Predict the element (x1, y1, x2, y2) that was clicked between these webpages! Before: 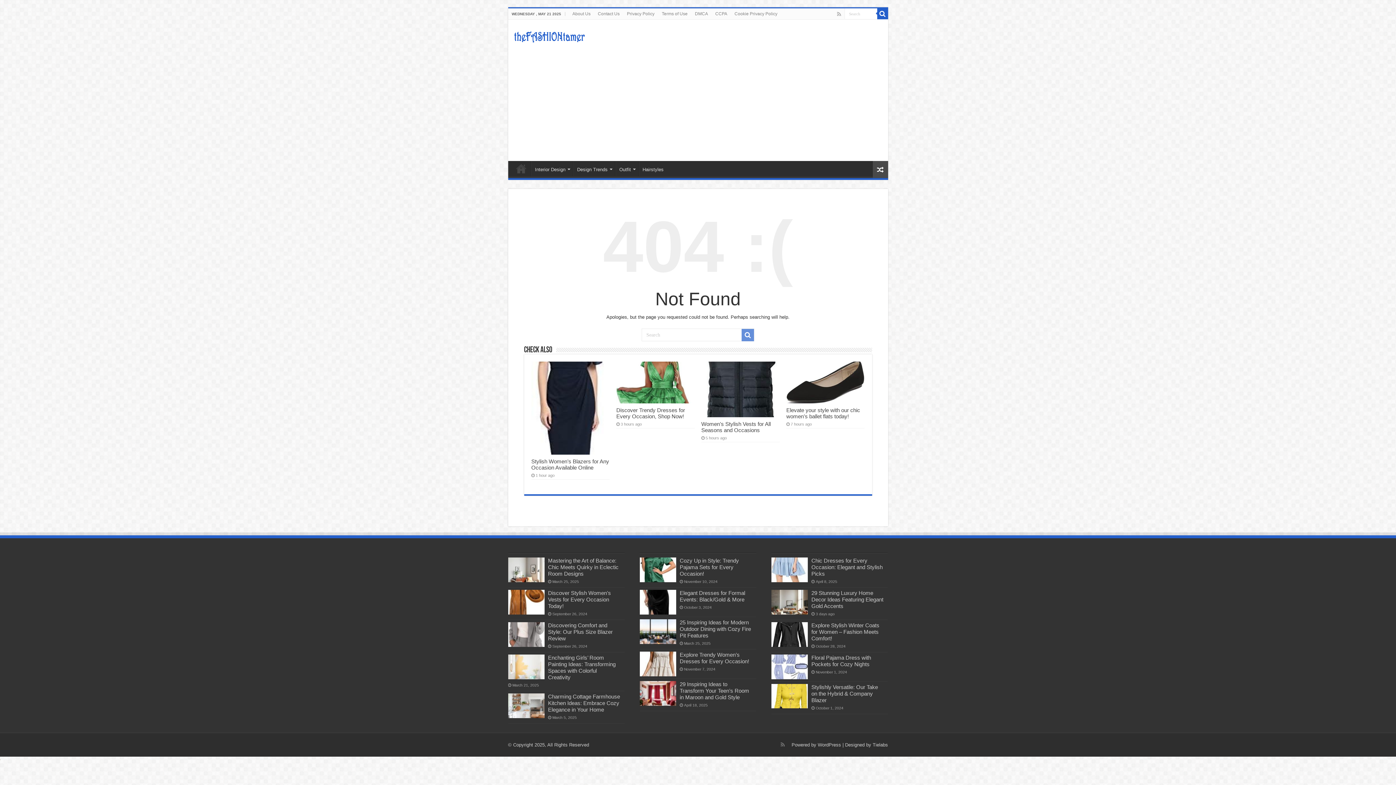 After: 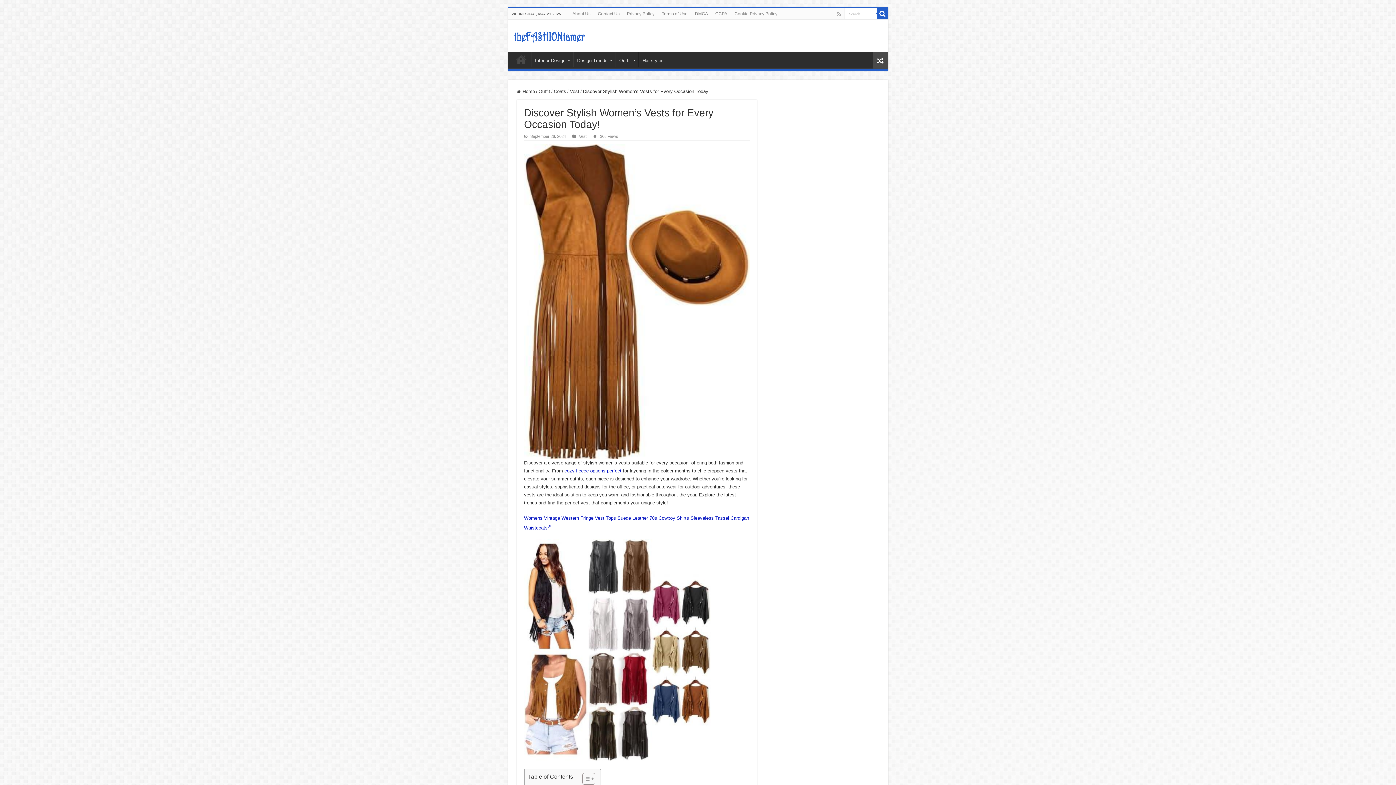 Action: bbox: (508, 590, 544, 614)